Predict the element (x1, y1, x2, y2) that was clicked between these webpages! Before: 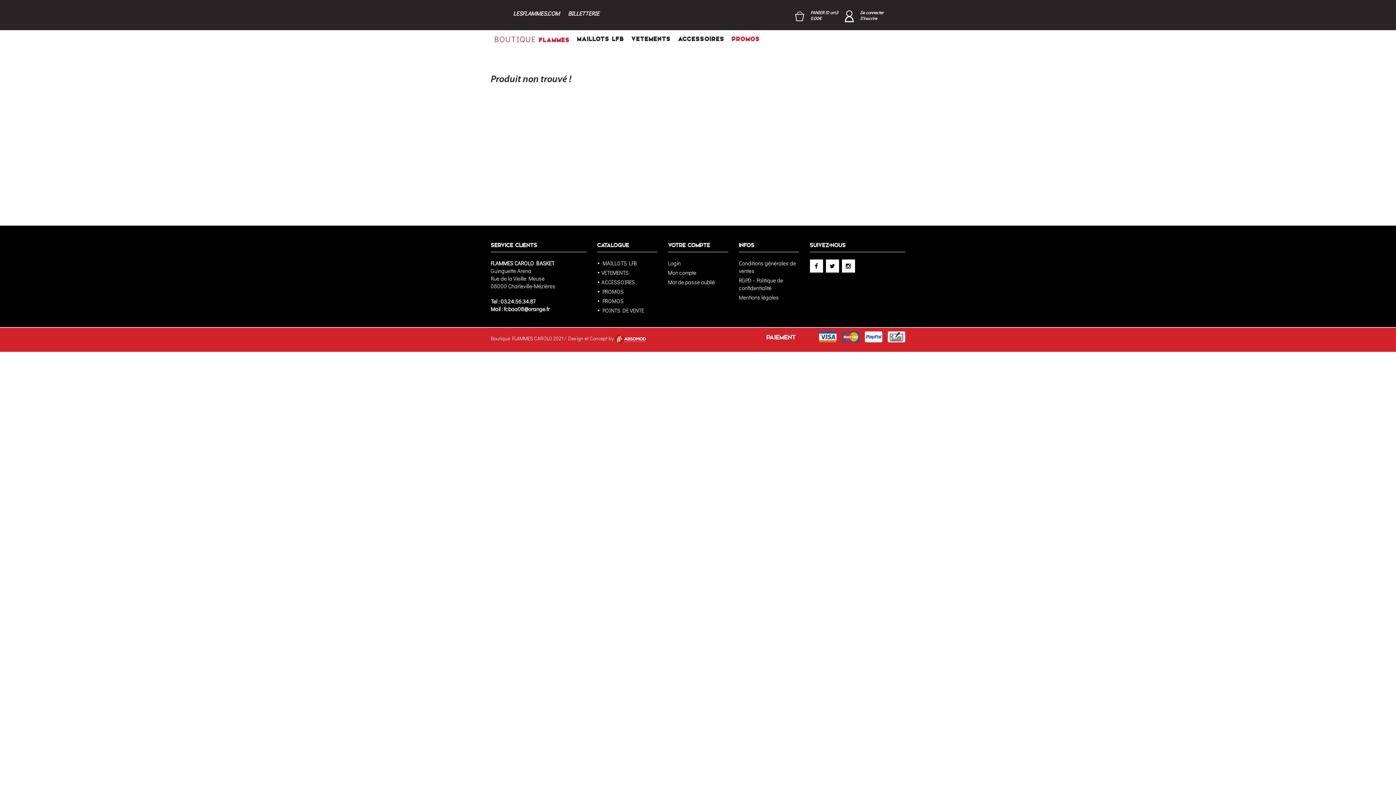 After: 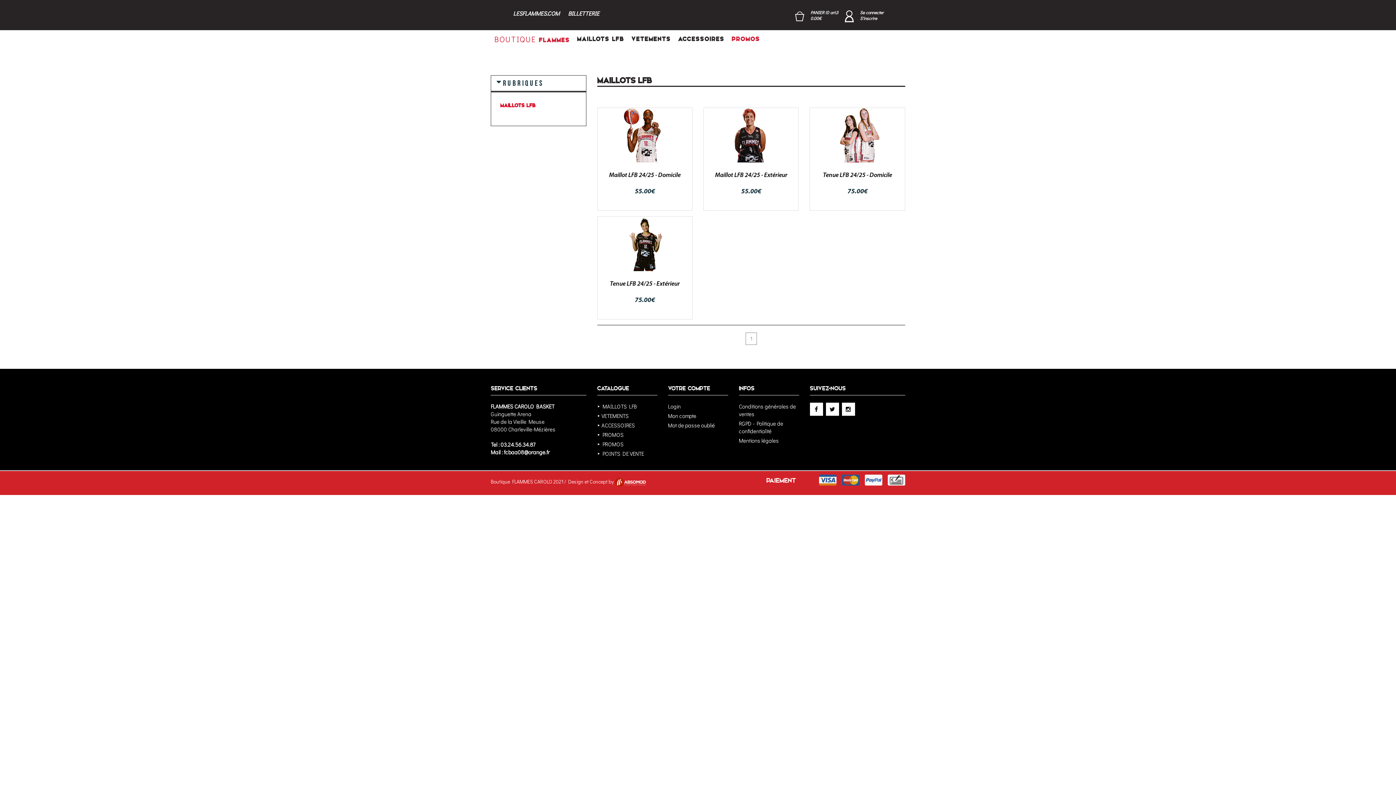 Action: bbox: (573, 30, 627, 48) label: MAILLOTS LFB